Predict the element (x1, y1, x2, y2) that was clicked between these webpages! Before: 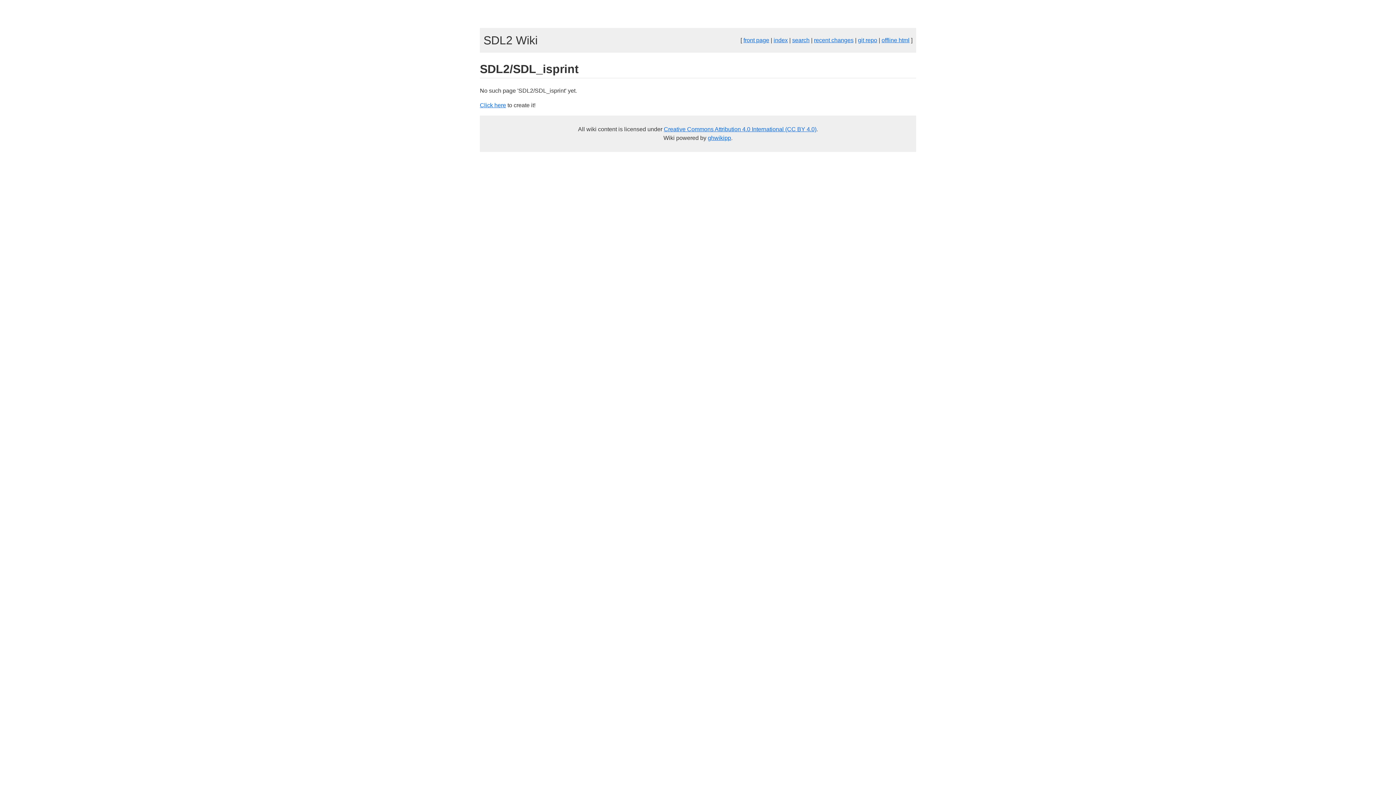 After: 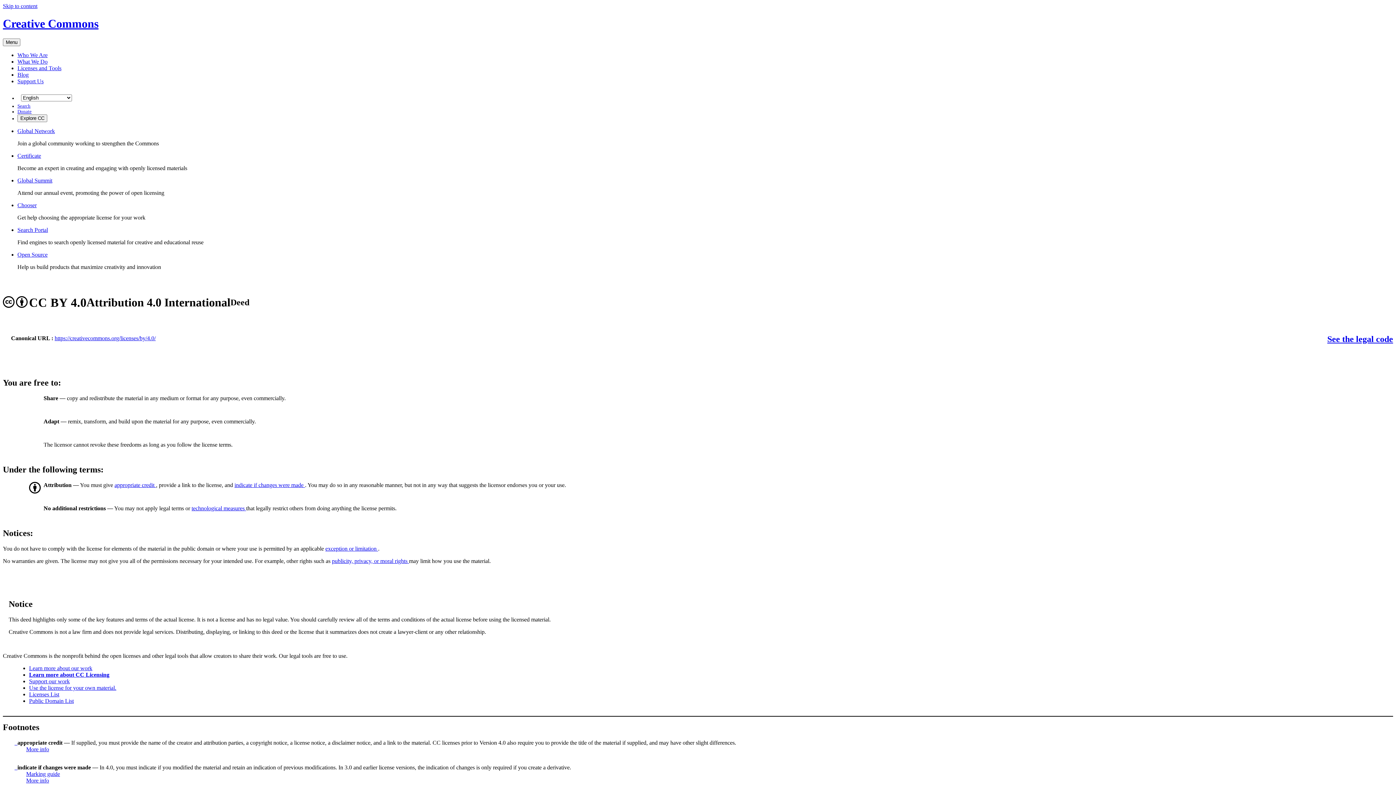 Action: bbox: (664, 126, 816, 132) label: Creative Commons Attribution 4.0 International (CC BY 4.0)